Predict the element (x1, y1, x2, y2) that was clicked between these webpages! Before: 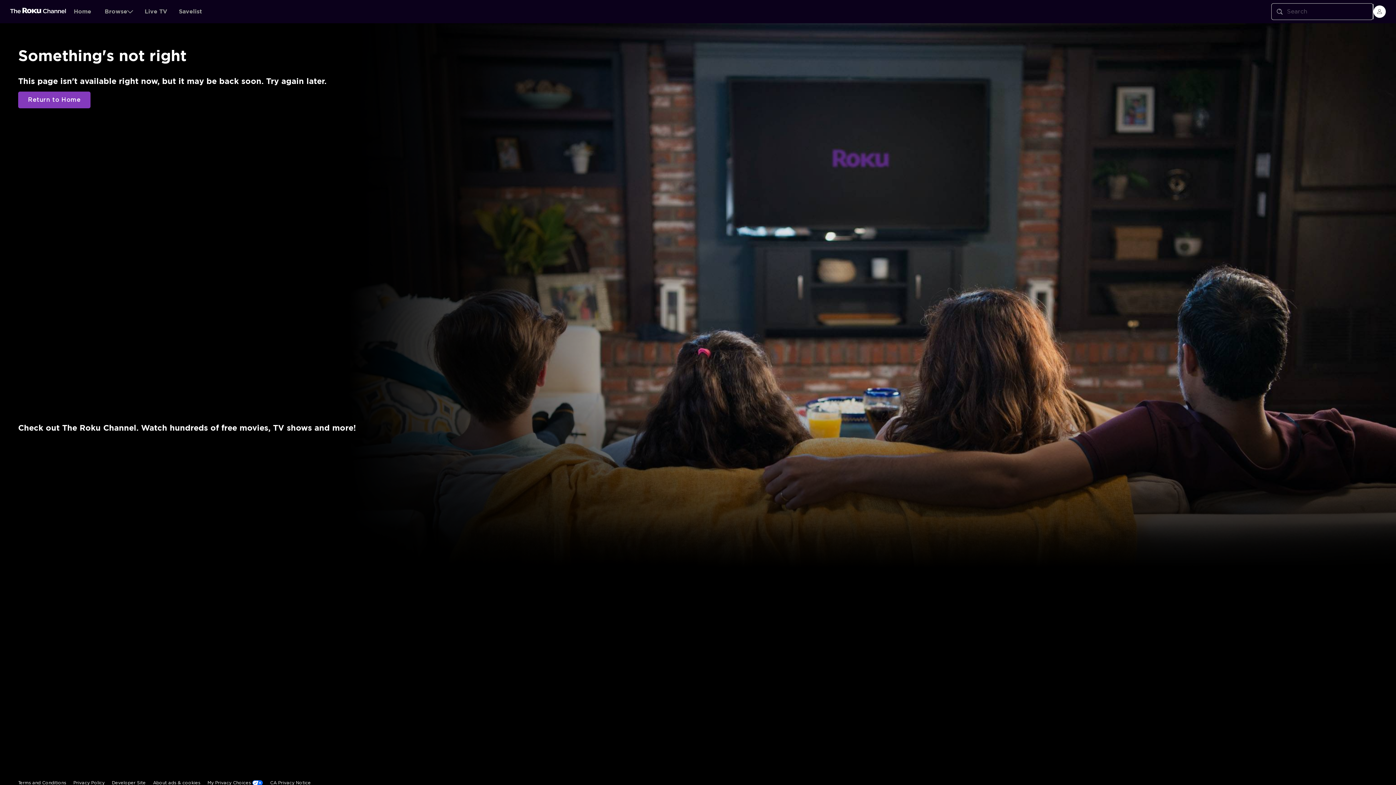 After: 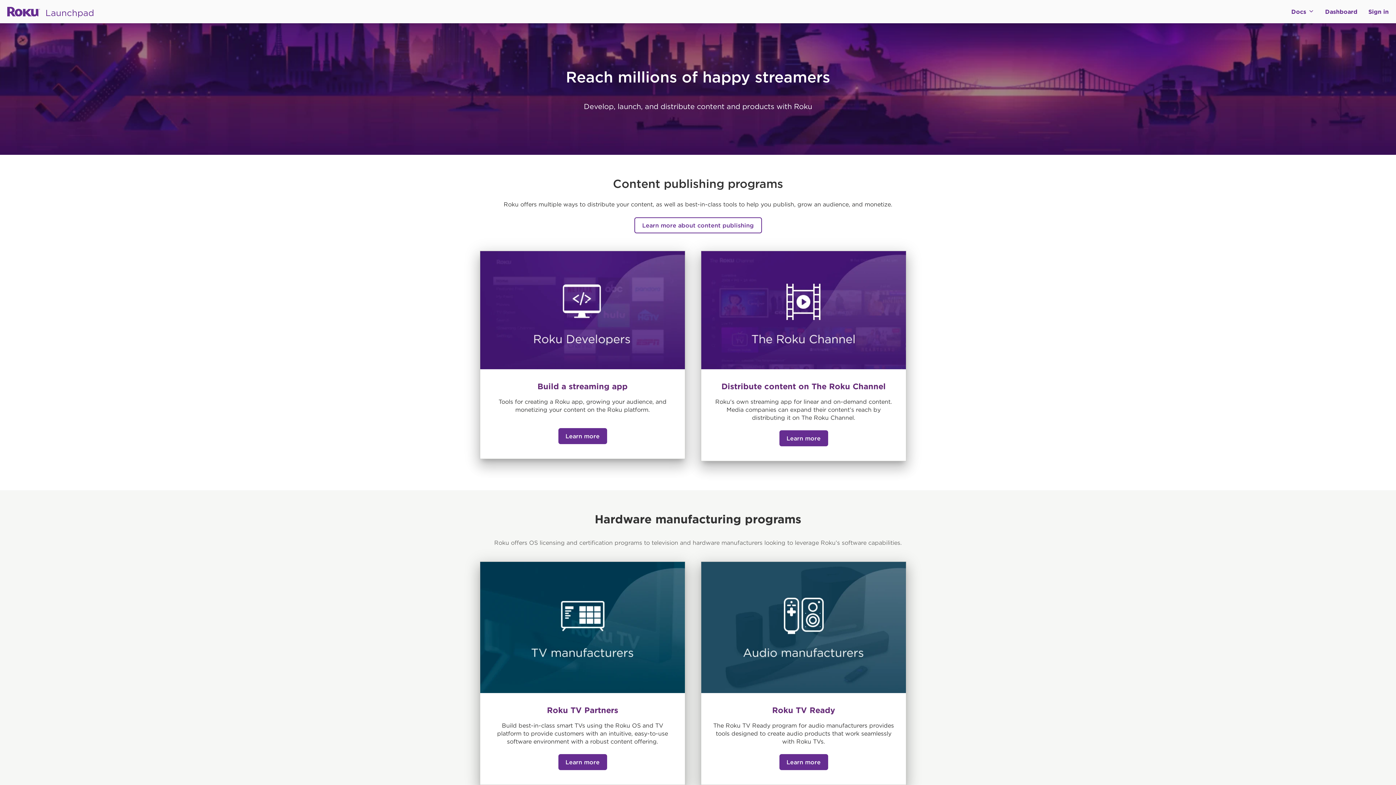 Action: bbox: (112, 644, 145, 660) label: Developer Site